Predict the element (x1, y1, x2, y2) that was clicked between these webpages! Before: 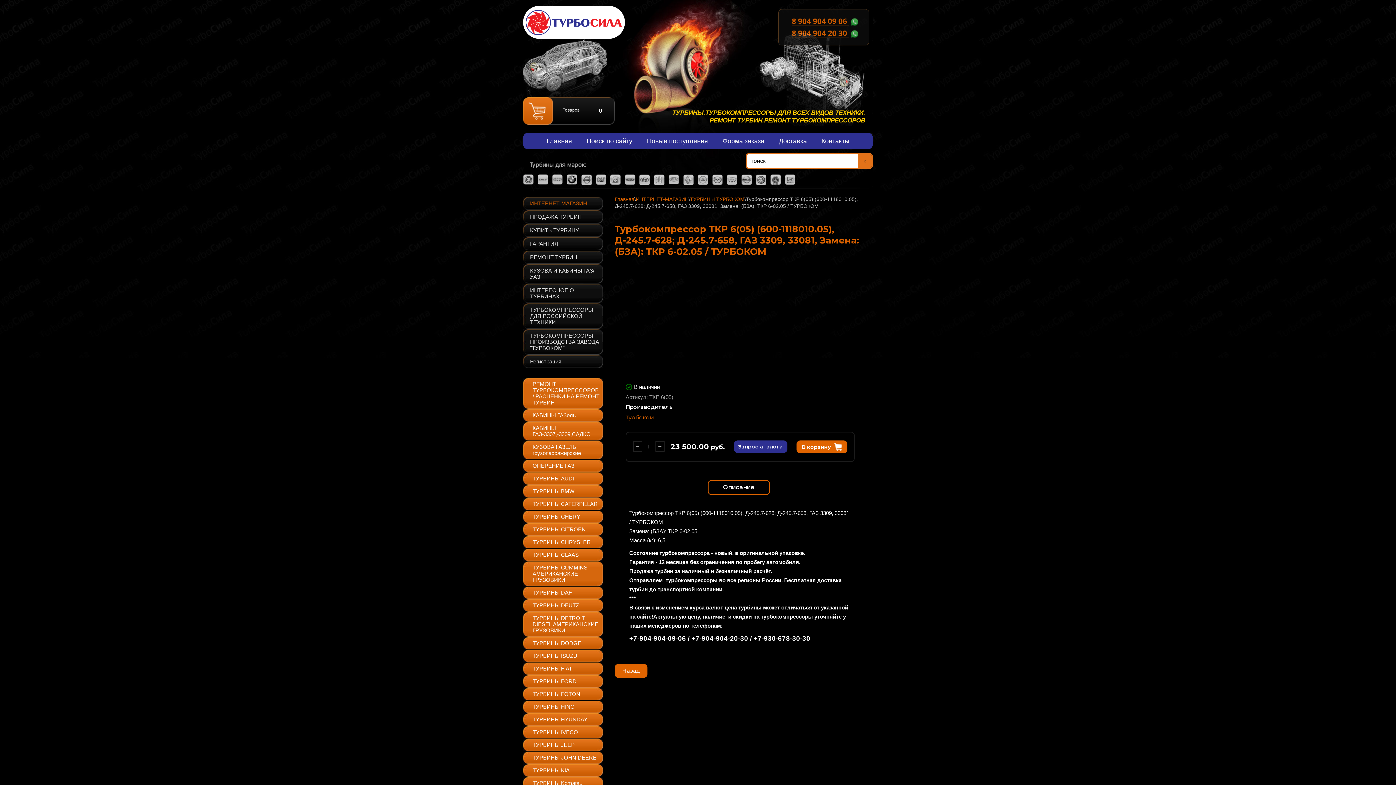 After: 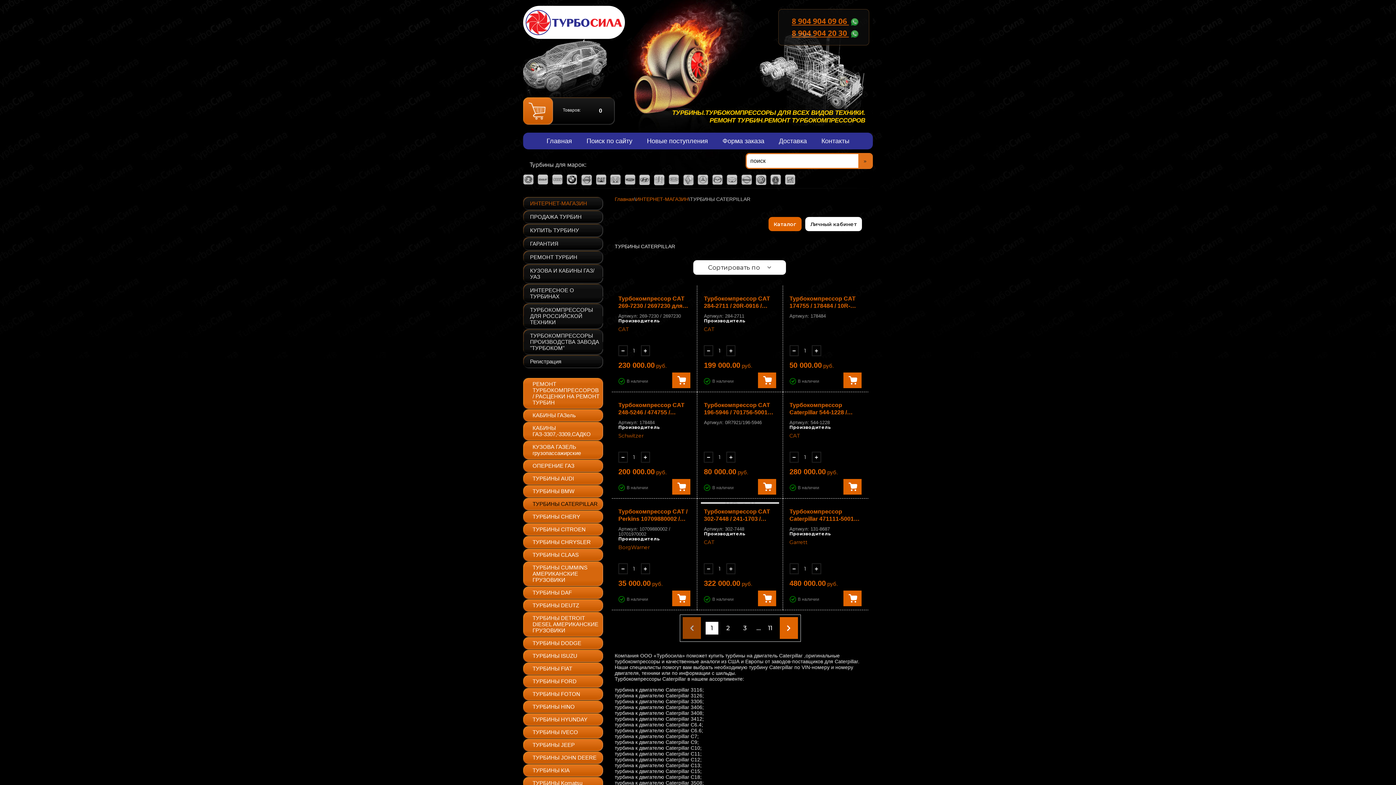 Action: label: ТУРБИНЫ CATERPILLAR bbox: (523, 498, 603, 510)